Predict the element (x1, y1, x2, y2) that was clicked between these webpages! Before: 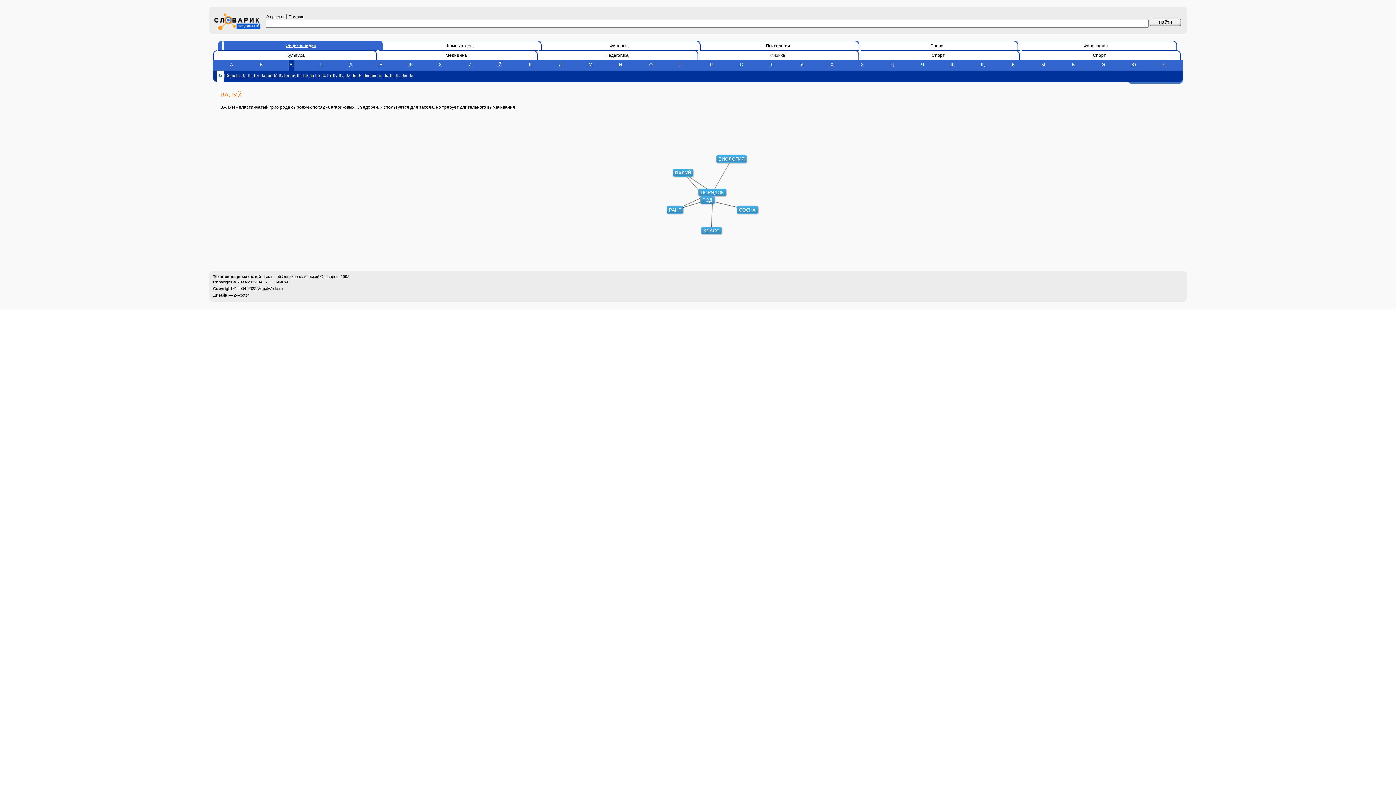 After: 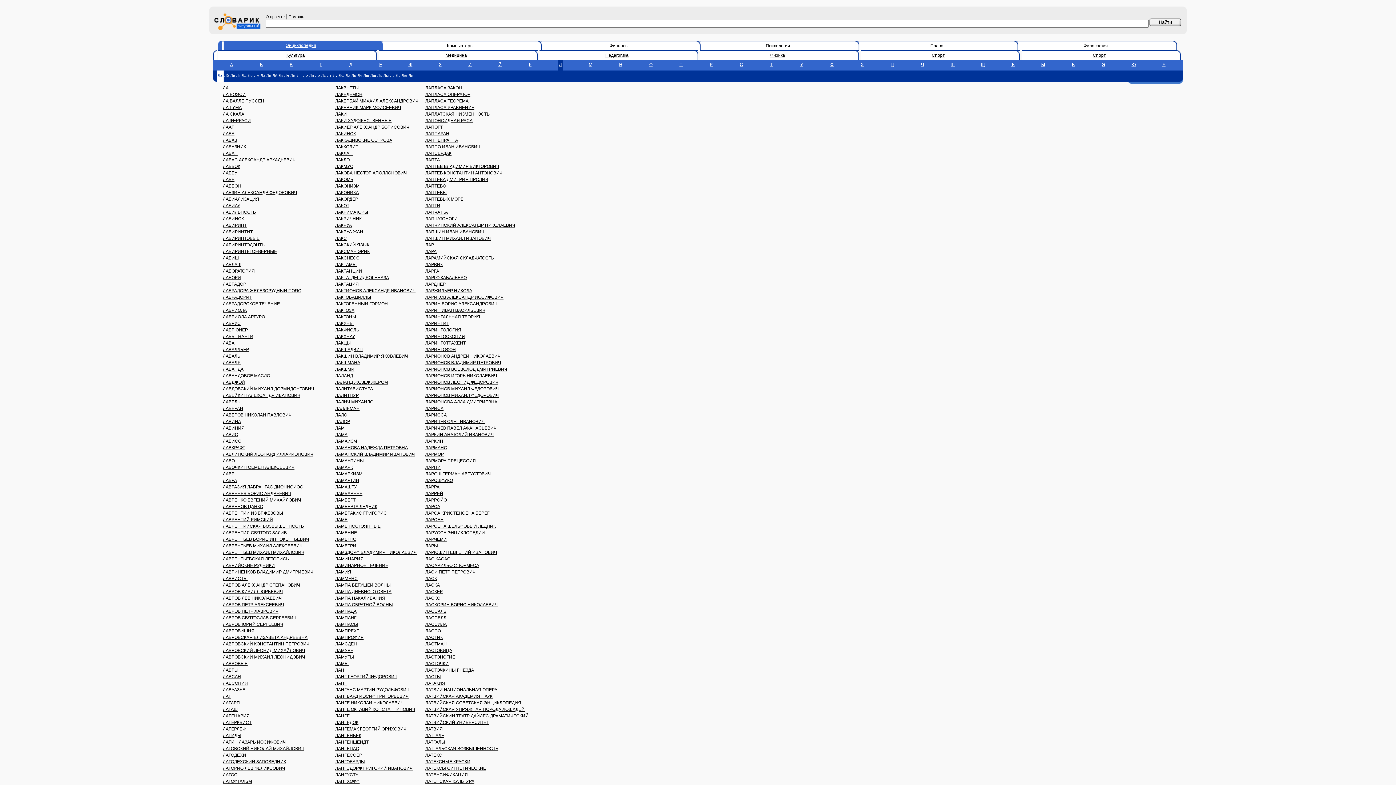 Action: bbox: (557, 59, 563, 70) label: Л